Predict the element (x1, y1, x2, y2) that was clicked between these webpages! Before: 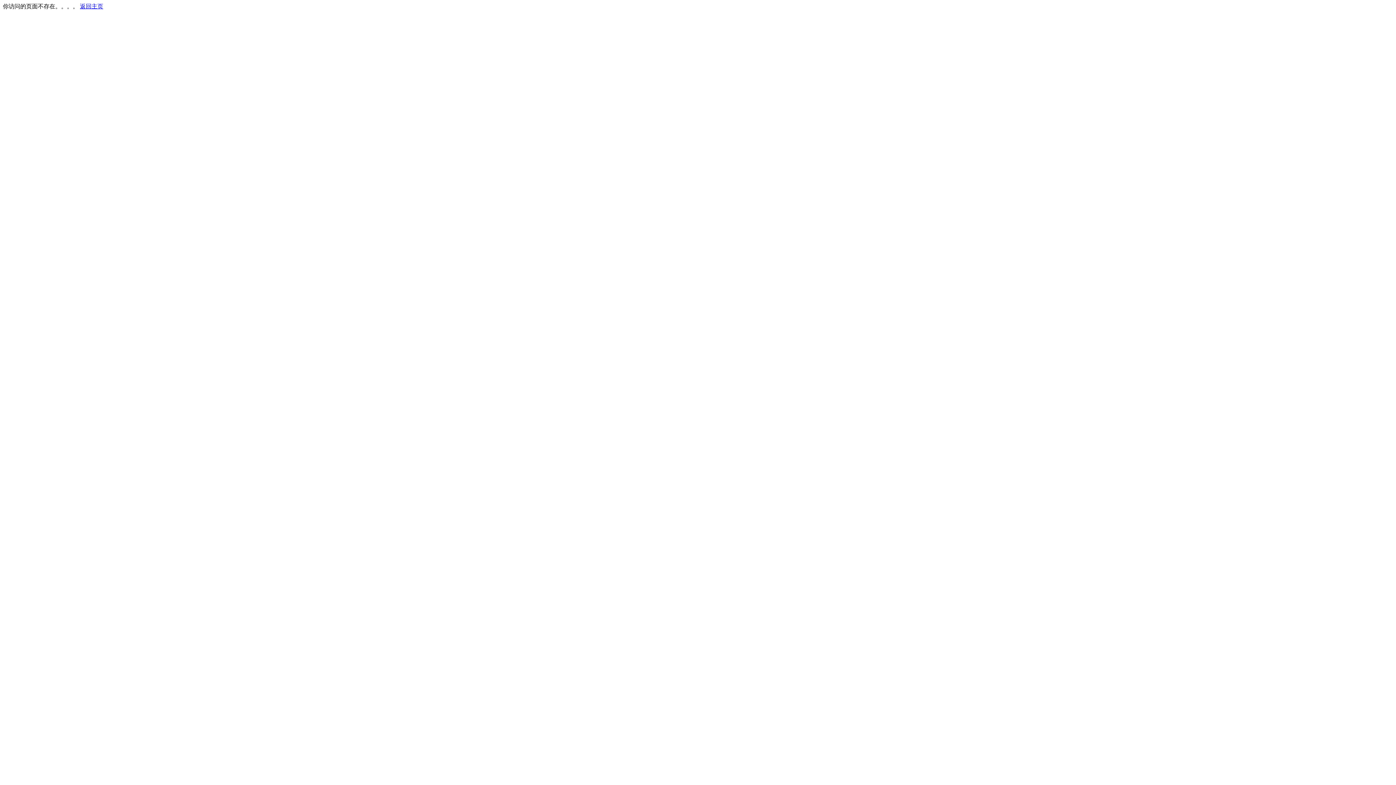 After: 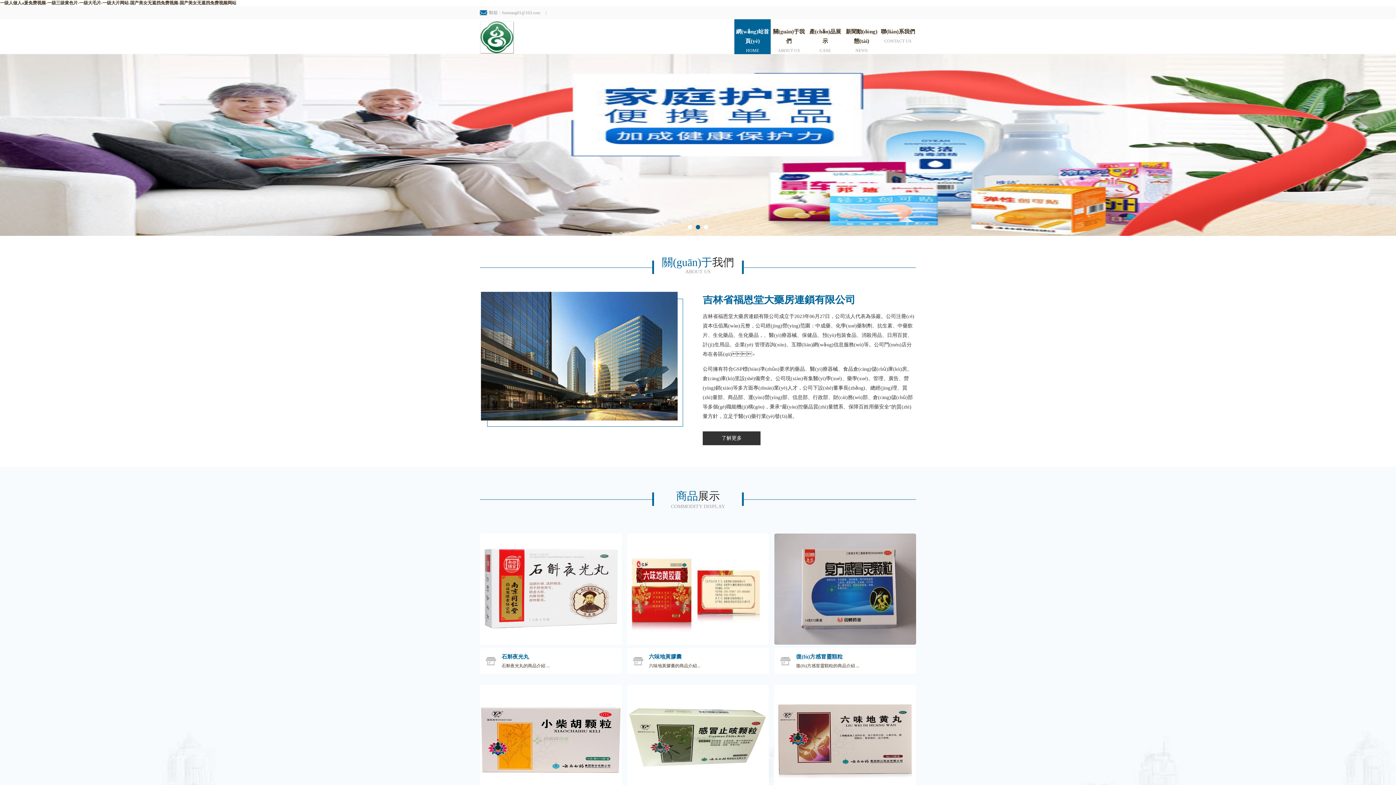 Action: label: 返回主页 bbox: (80, 3, 103, 9)